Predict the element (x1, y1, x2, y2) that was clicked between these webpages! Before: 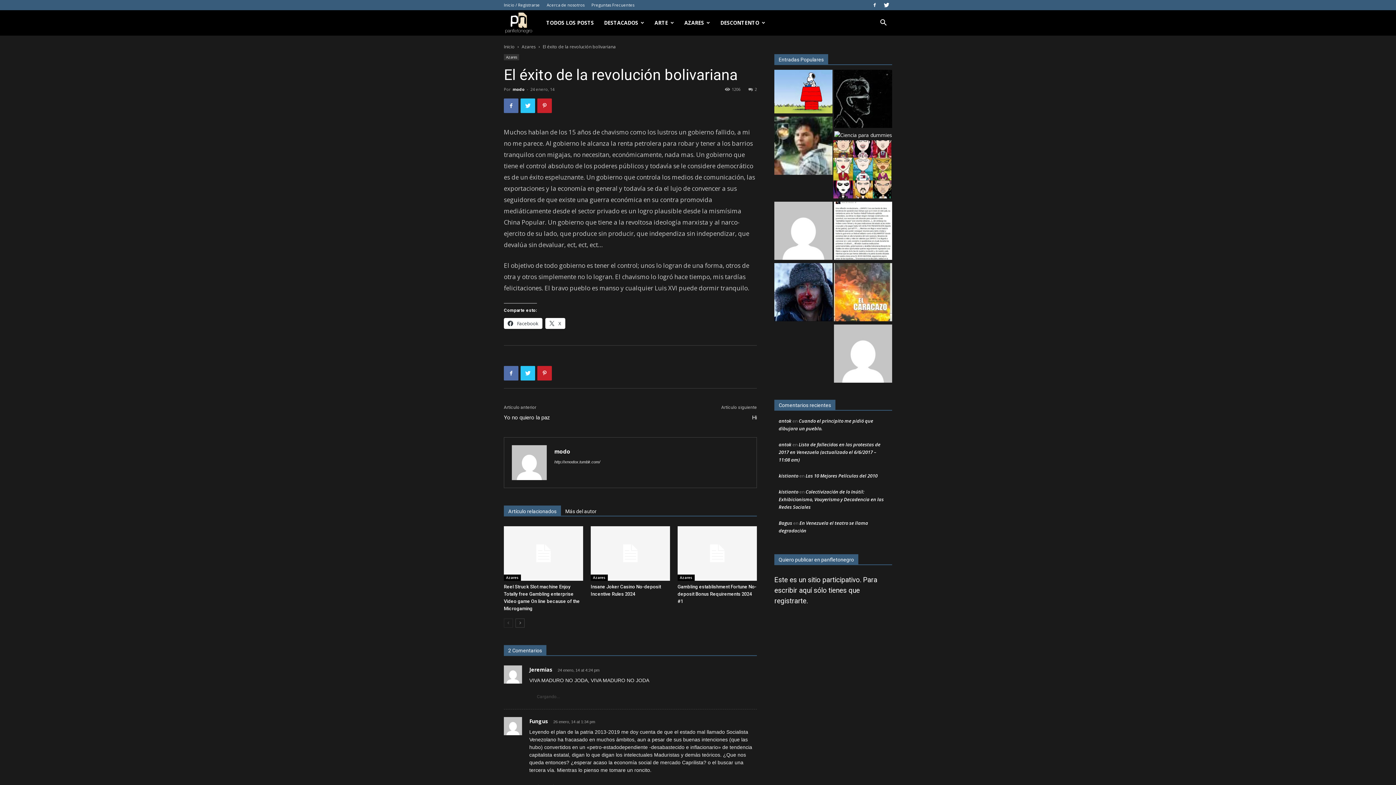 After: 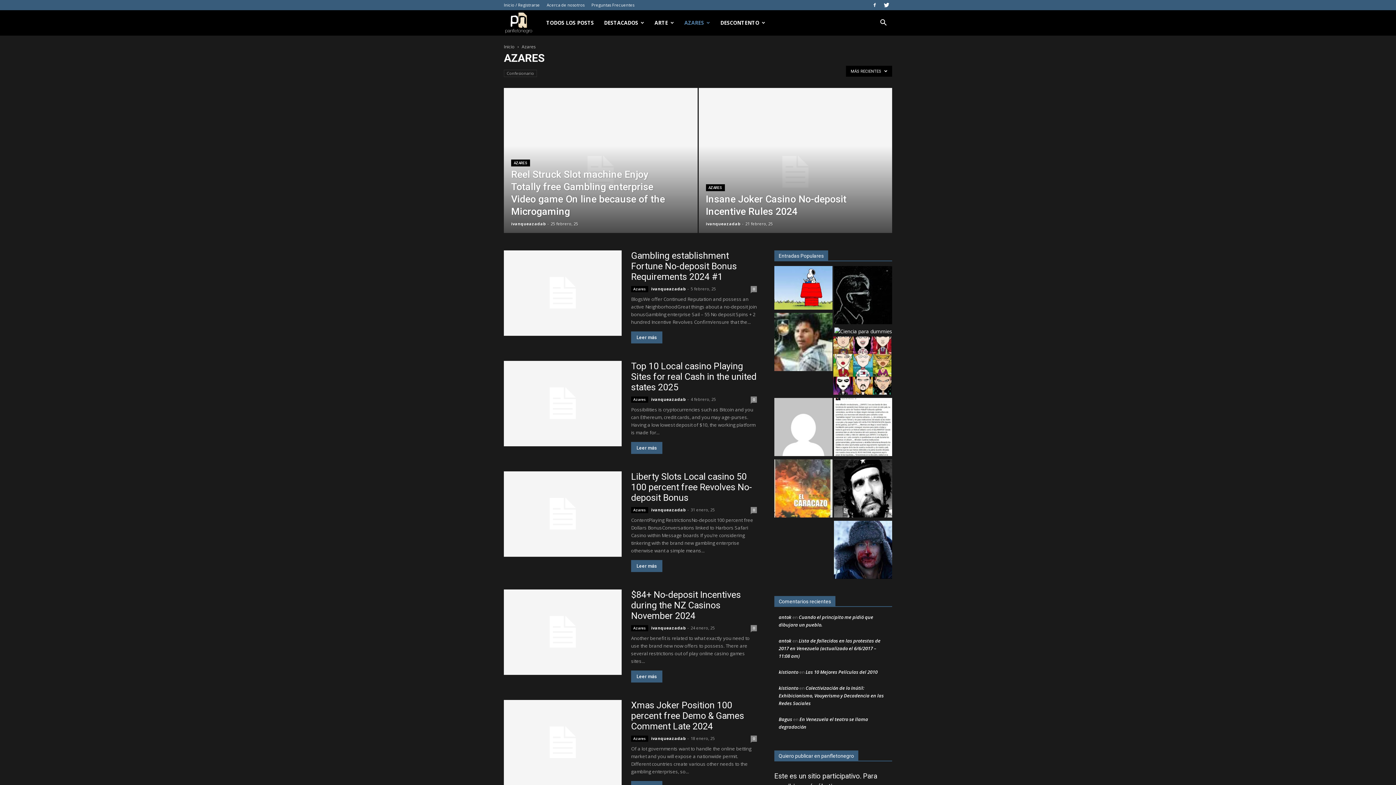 Action: bbox: (521, 43, 536, 49) label: Azares